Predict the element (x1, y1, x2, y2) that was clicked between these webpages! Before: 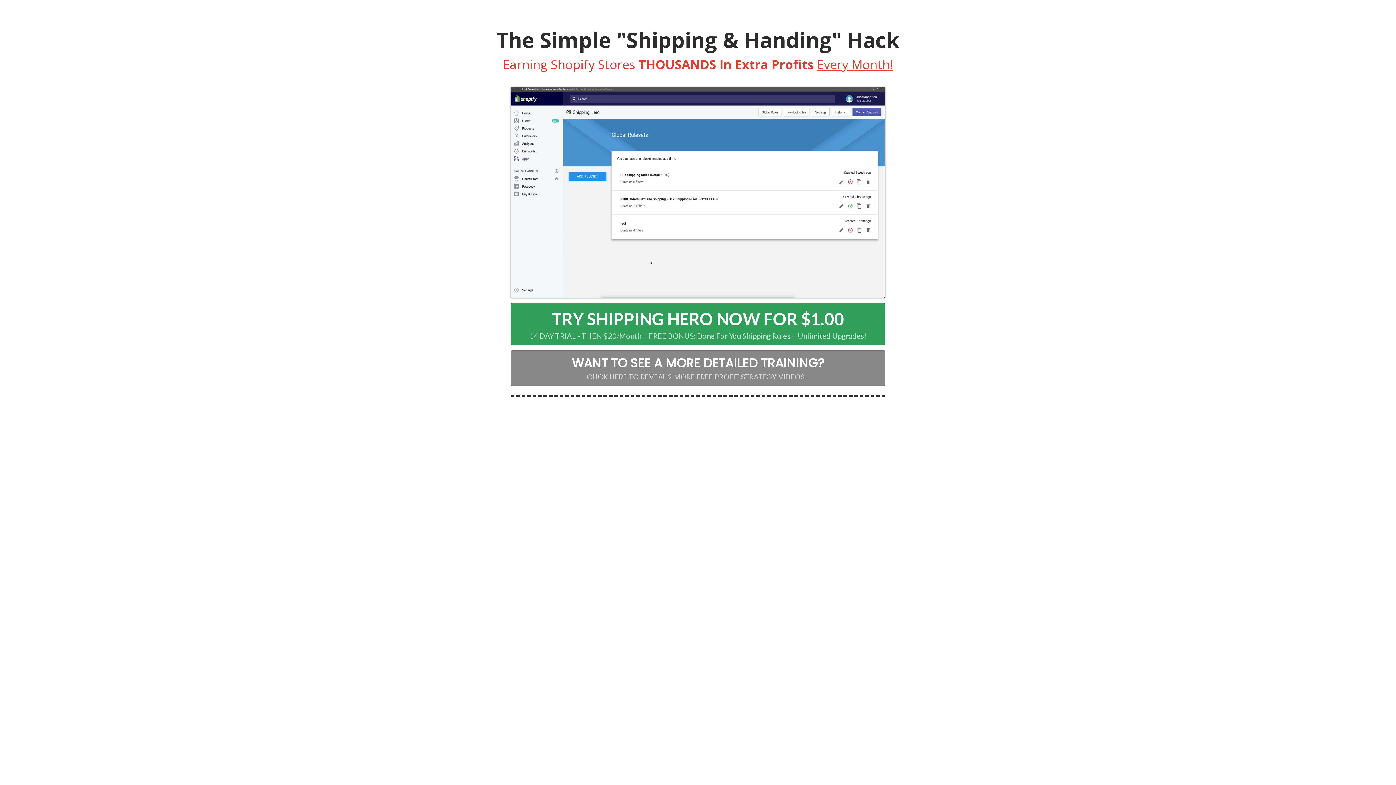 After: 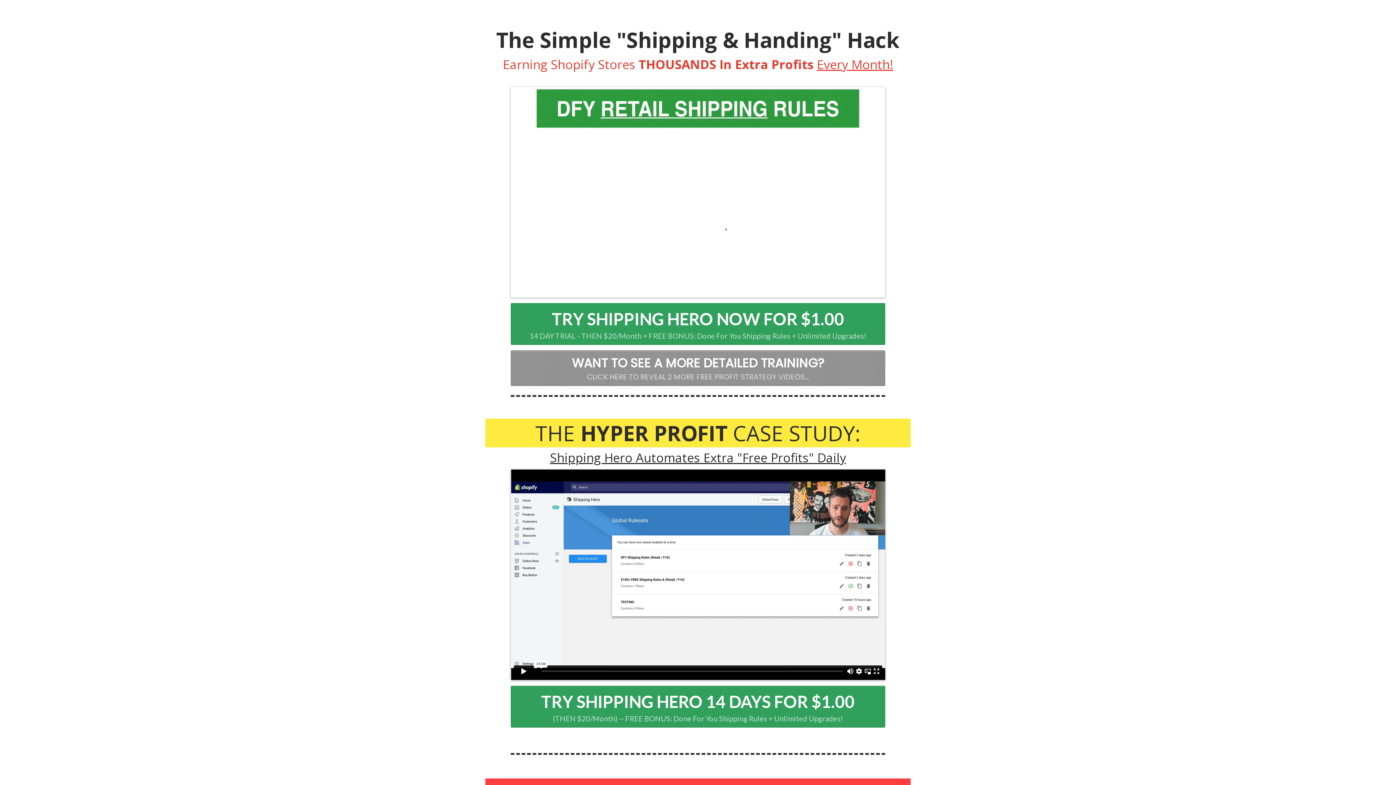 Action: label:  WANT TO SEE A MORE DETAILED TRAINING? 
CLICK HERE TO REVEAL 2 MORE FREE PROFIT STRATEGY VIDEOS... bbox: (510, 350, 885, 386)